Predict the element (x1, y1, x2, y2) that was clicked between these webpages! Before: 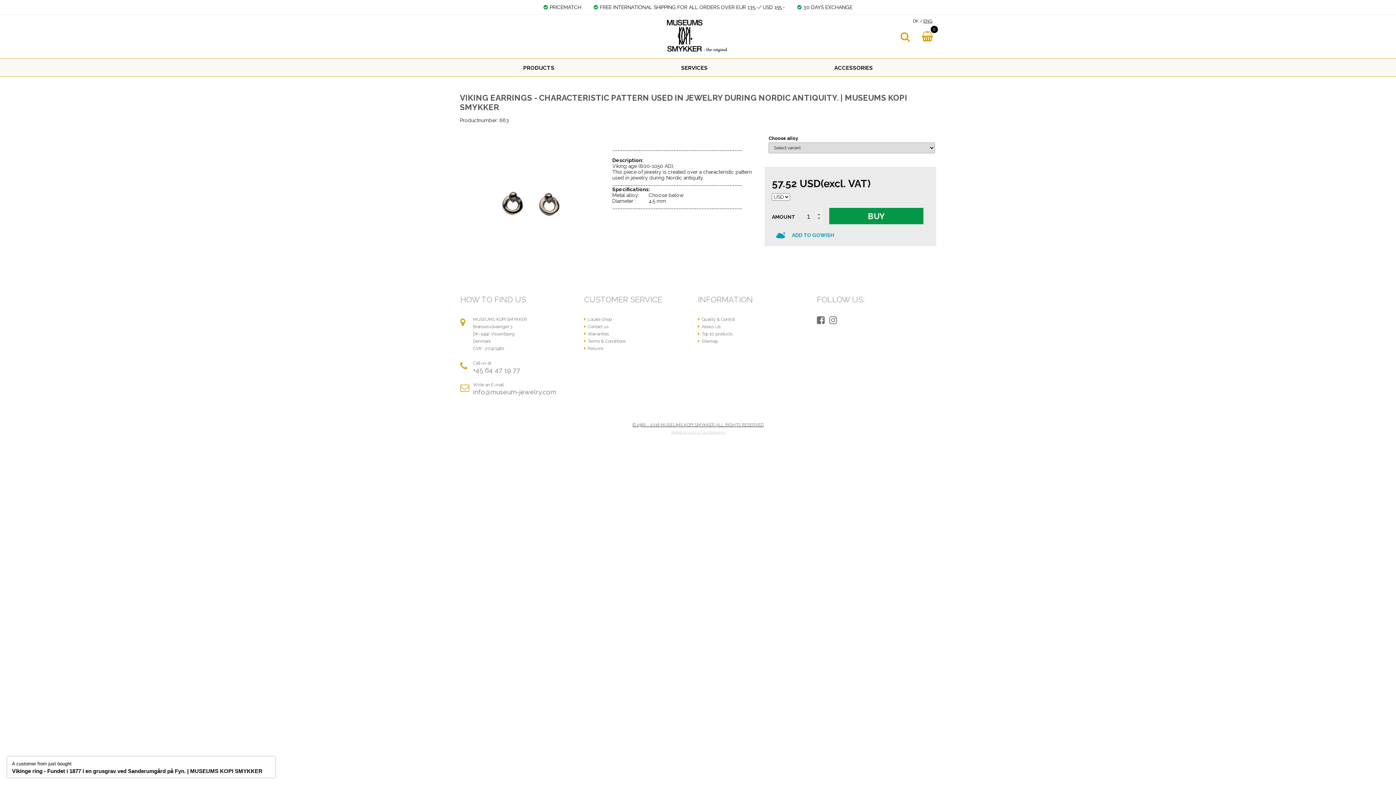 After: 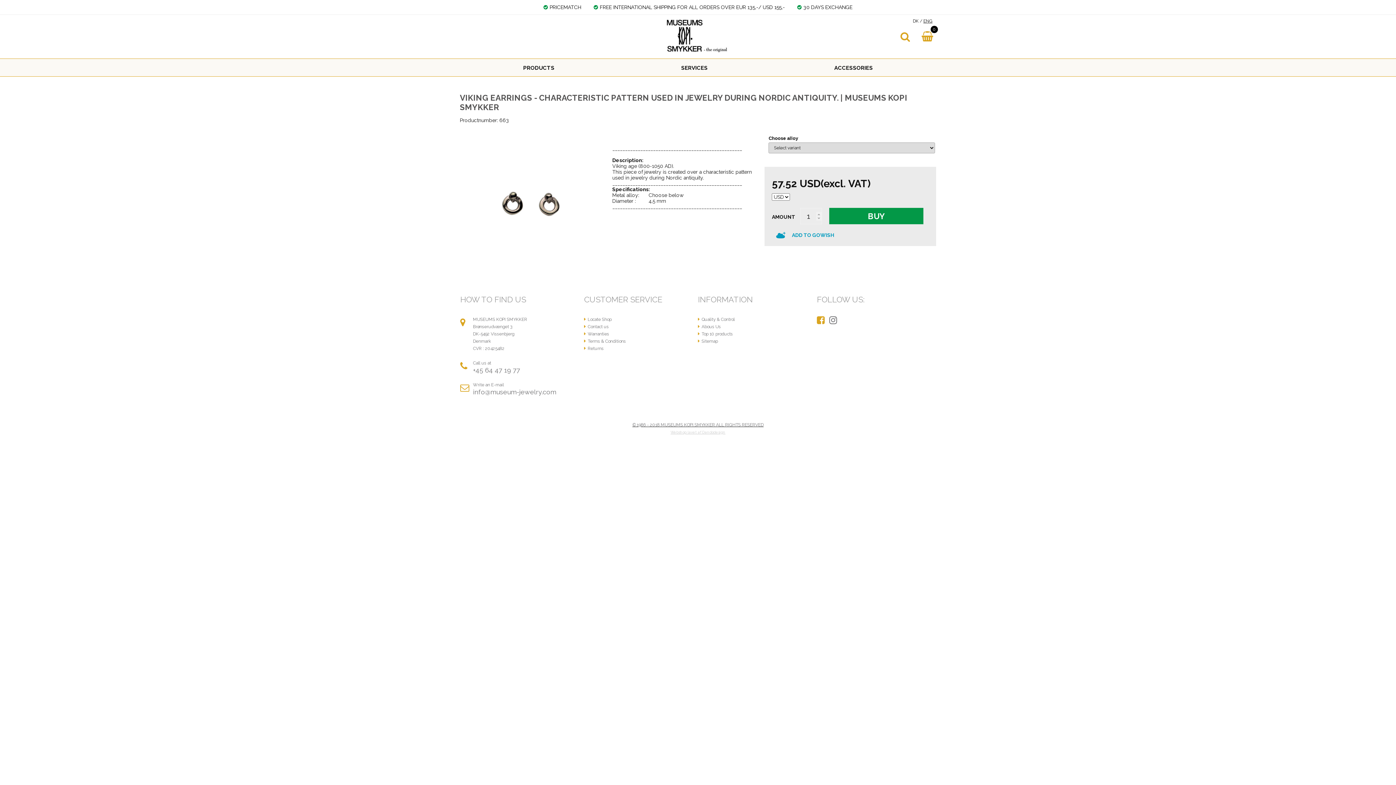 Action: bbox: (817, 319, 824, 324)